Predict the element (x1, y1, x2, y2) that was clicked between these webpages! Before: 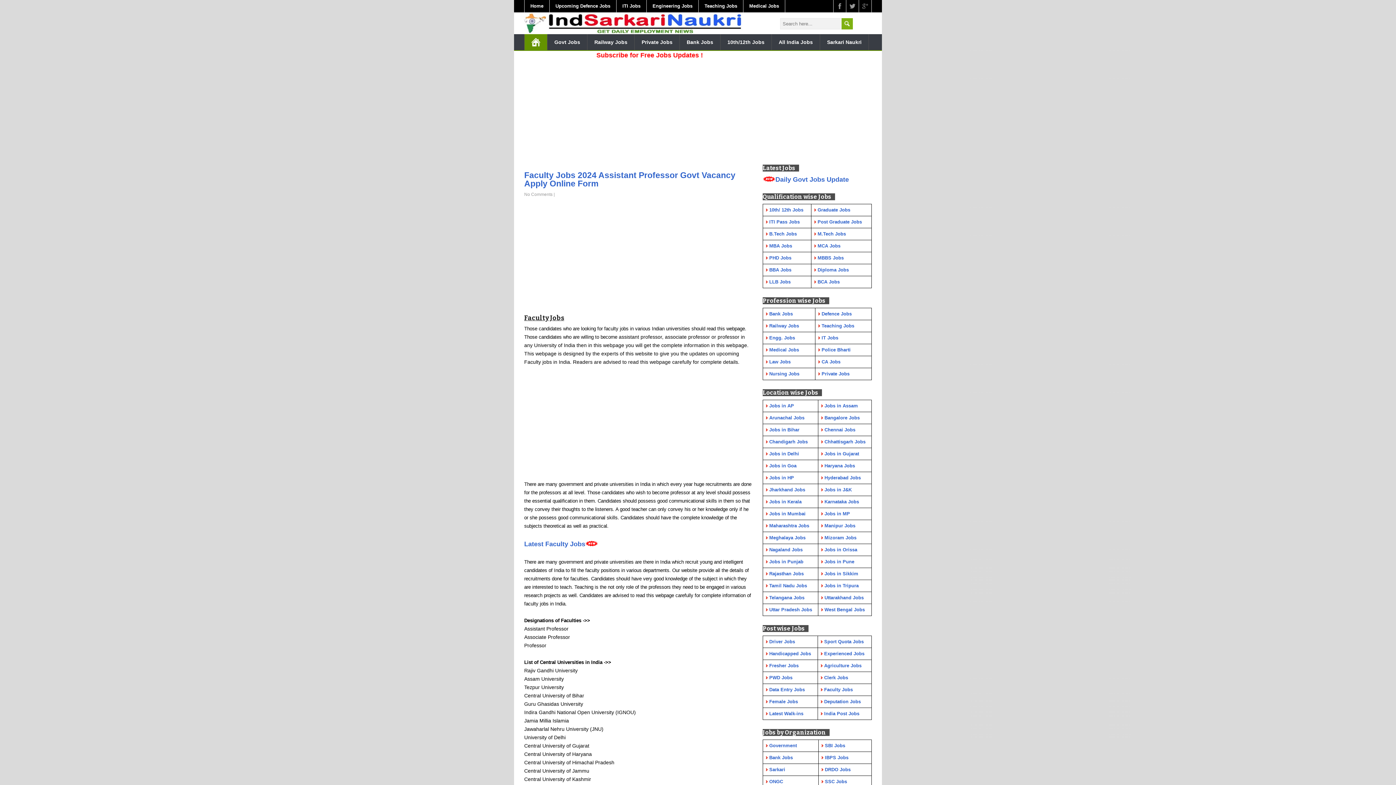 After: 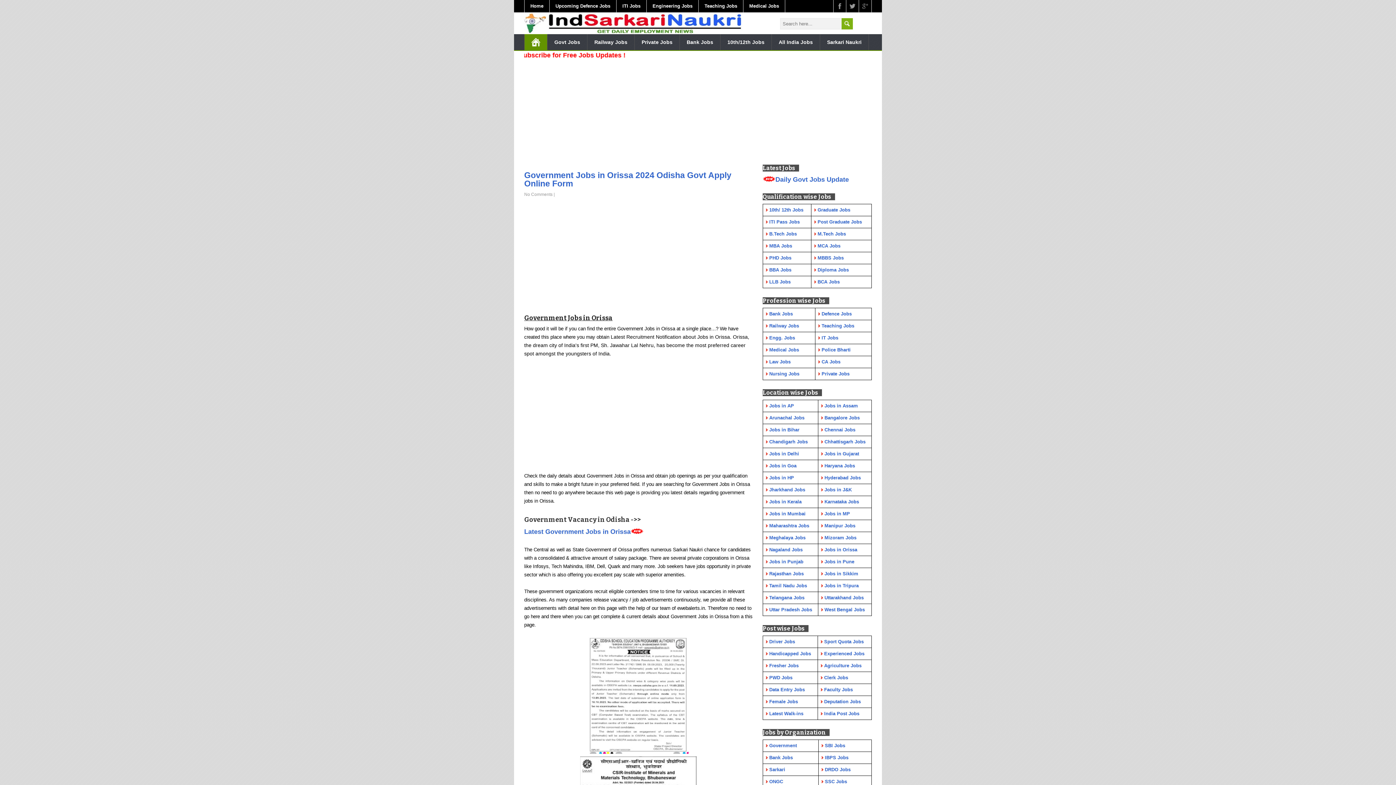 Action: label: Jobs in Orissa bbox: (824, 547, 857, 552)